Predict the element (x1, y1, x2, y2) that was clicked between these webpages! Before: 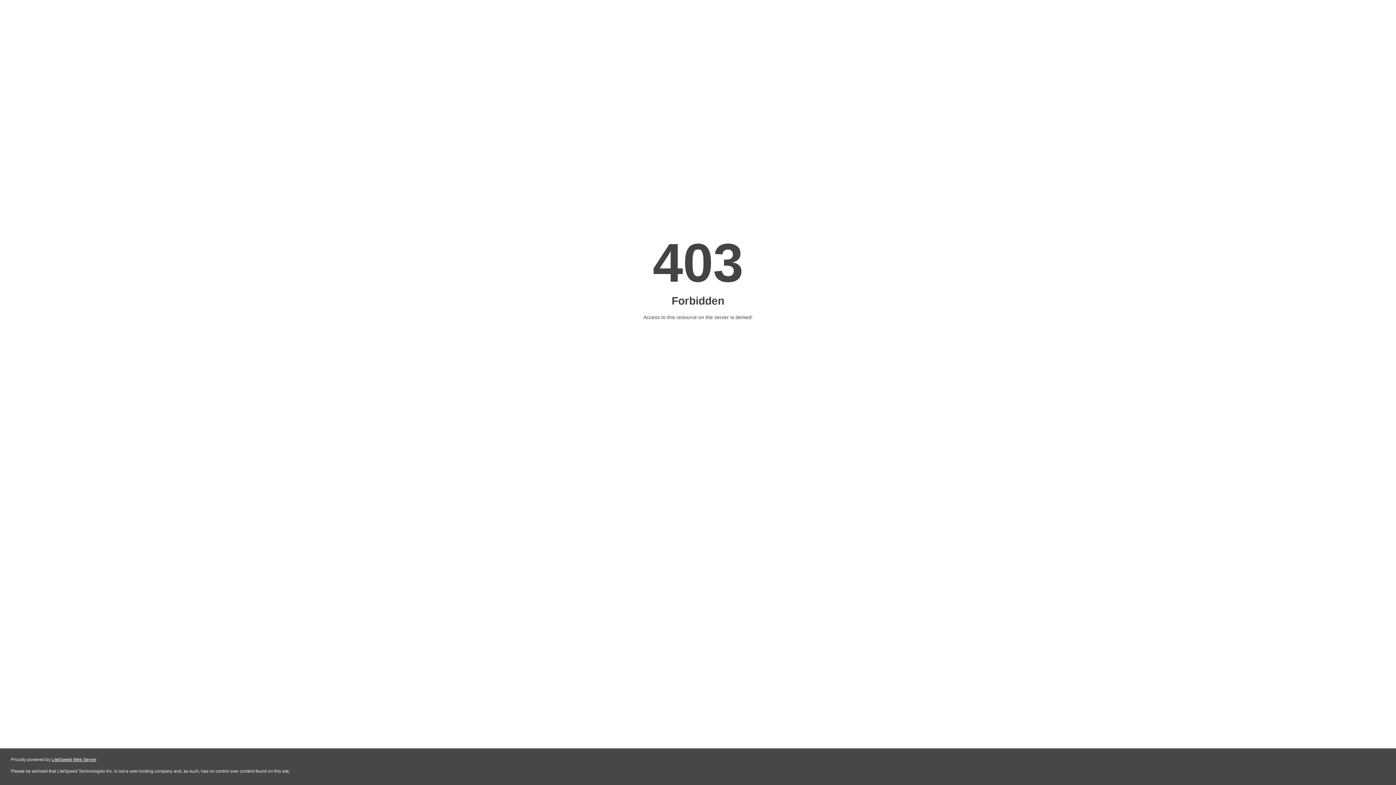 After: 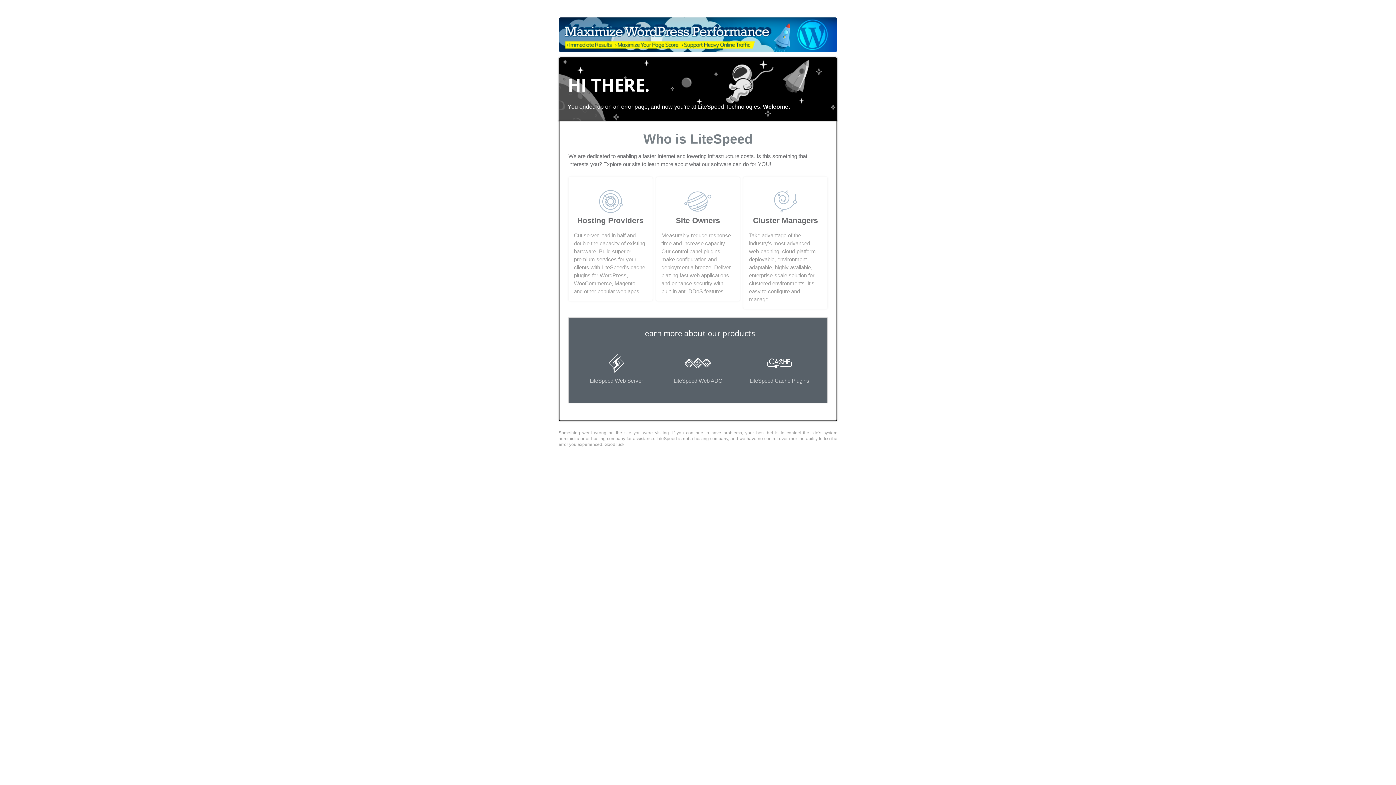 Action: label: LiteSpeed Web Server bbox: (51, 757, 96, 762)